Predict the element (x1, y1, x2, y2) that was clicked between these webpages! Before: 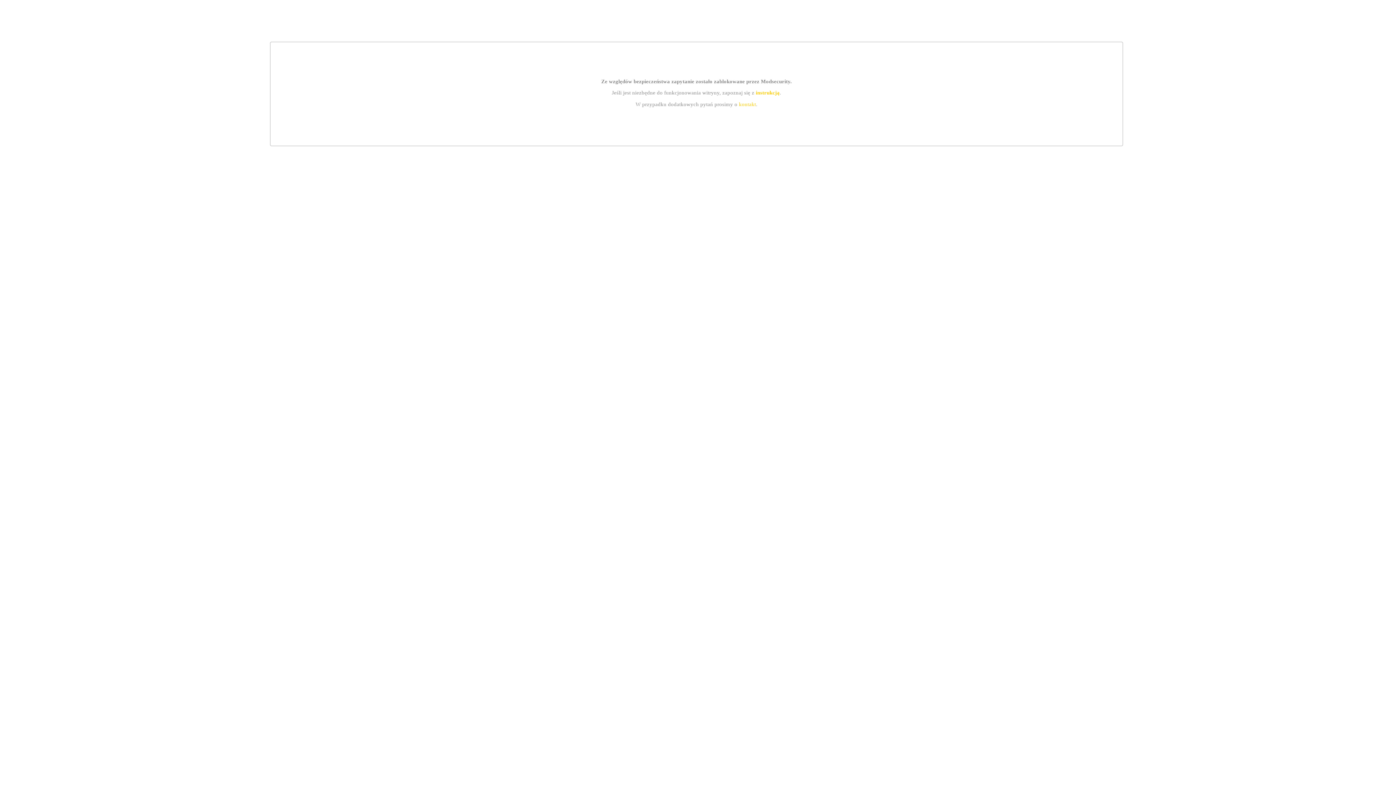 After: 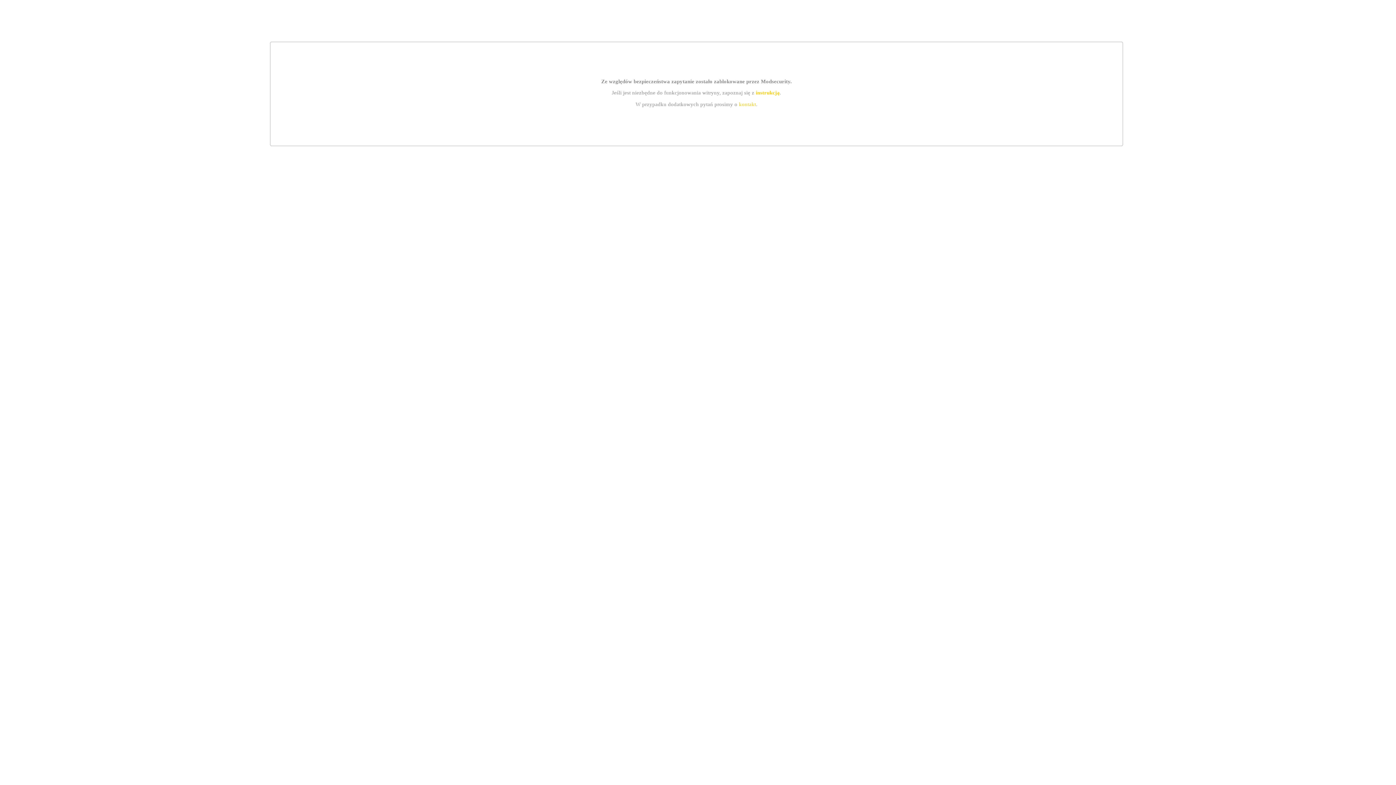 Action: bbox: (739, 101, 756, 107) label: kontakt